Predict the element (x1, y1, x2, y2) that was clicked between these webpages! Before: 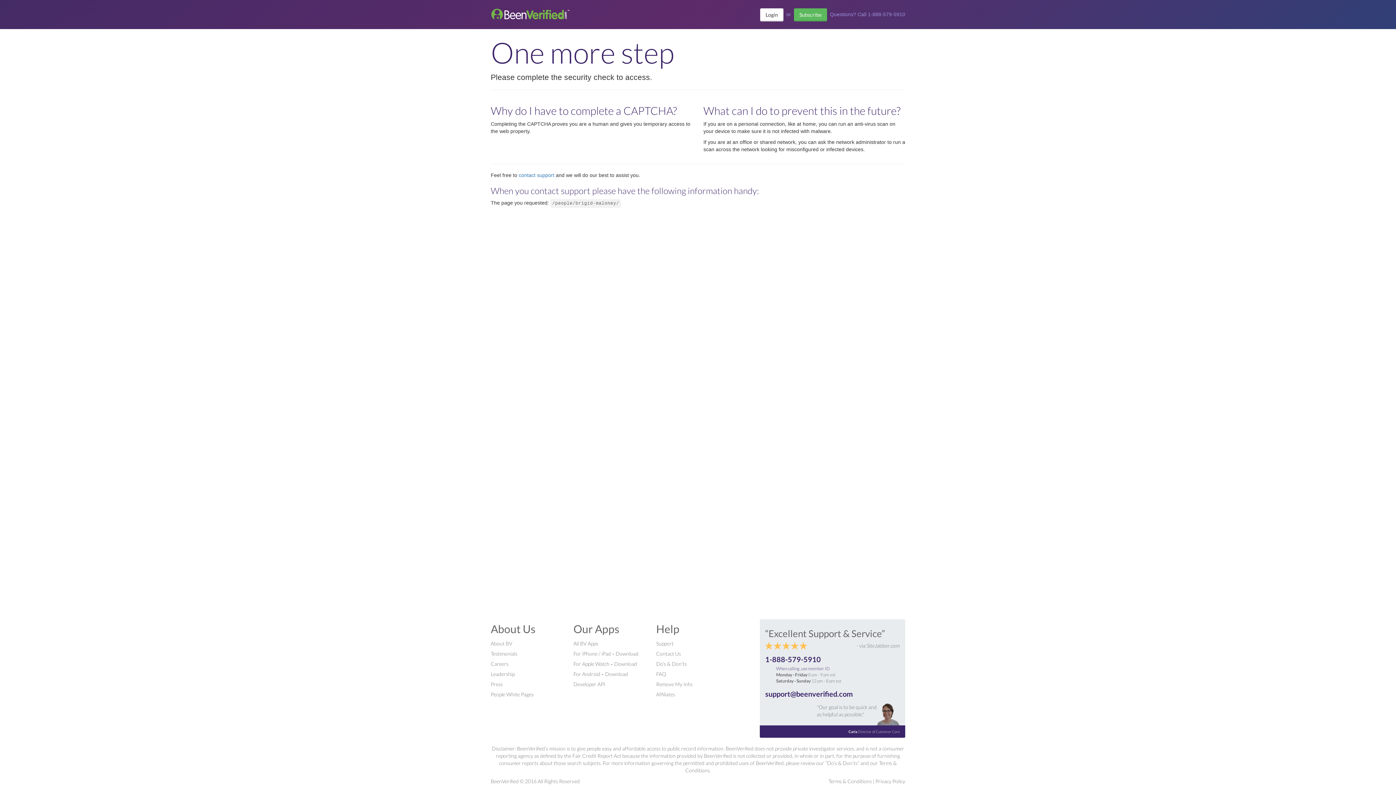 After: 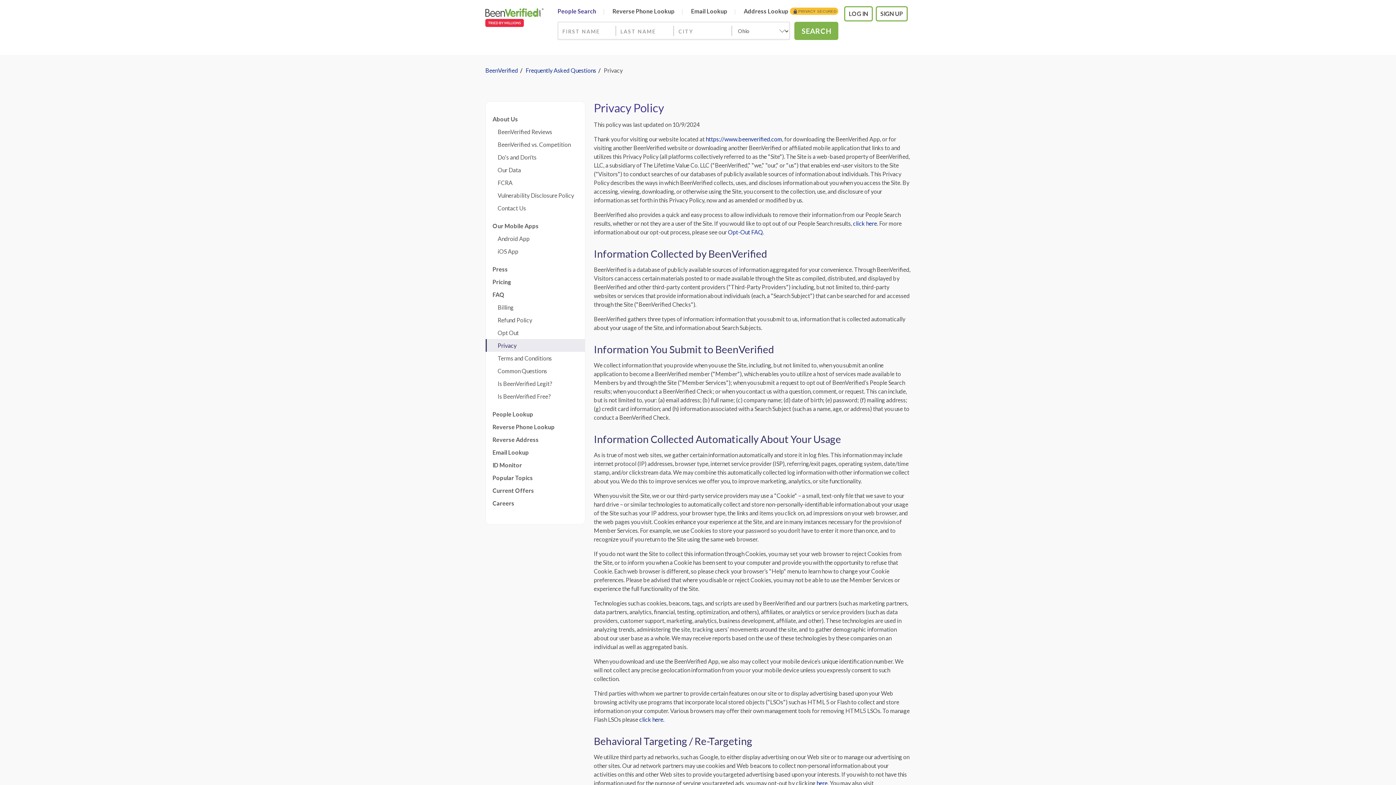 Action: bbox: (875, 778, 905, 784) label: Privacy Policy